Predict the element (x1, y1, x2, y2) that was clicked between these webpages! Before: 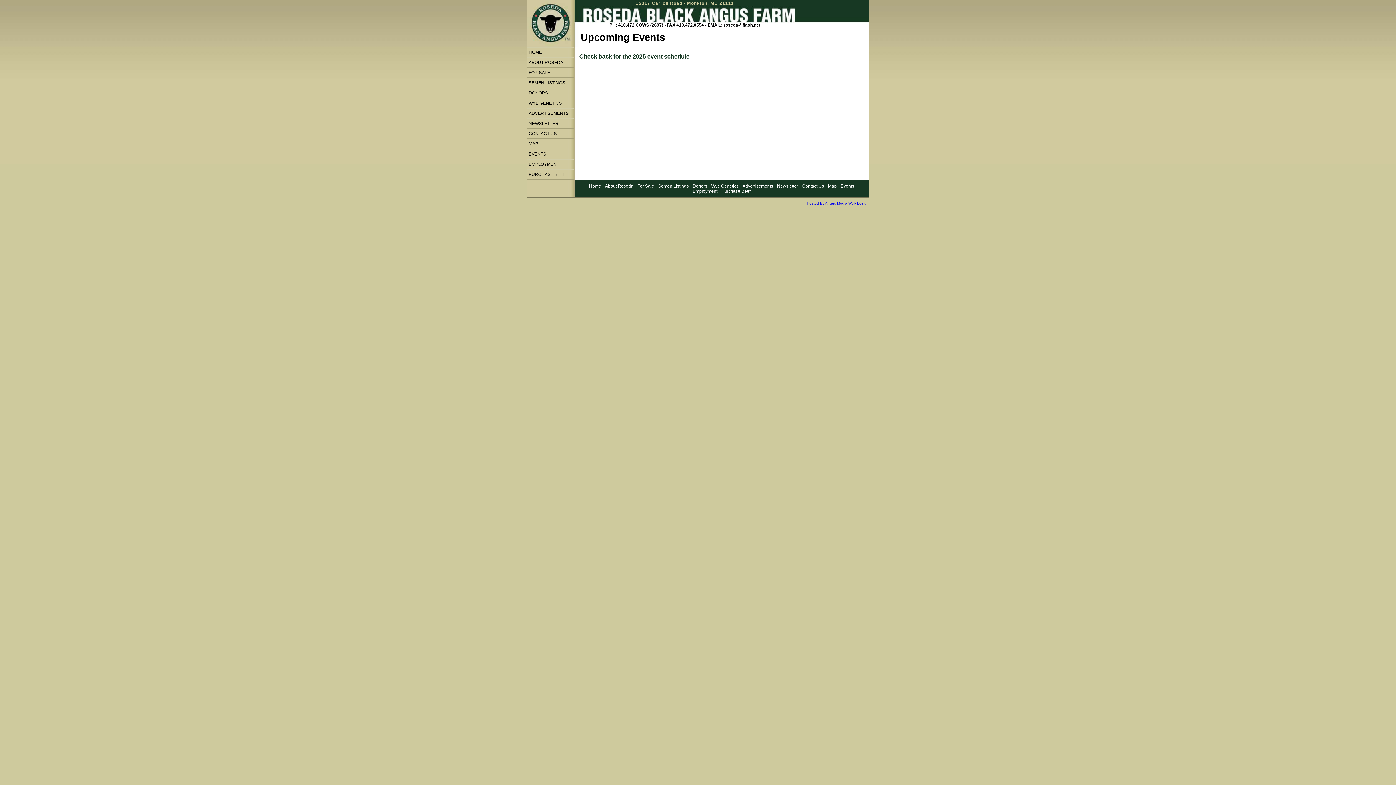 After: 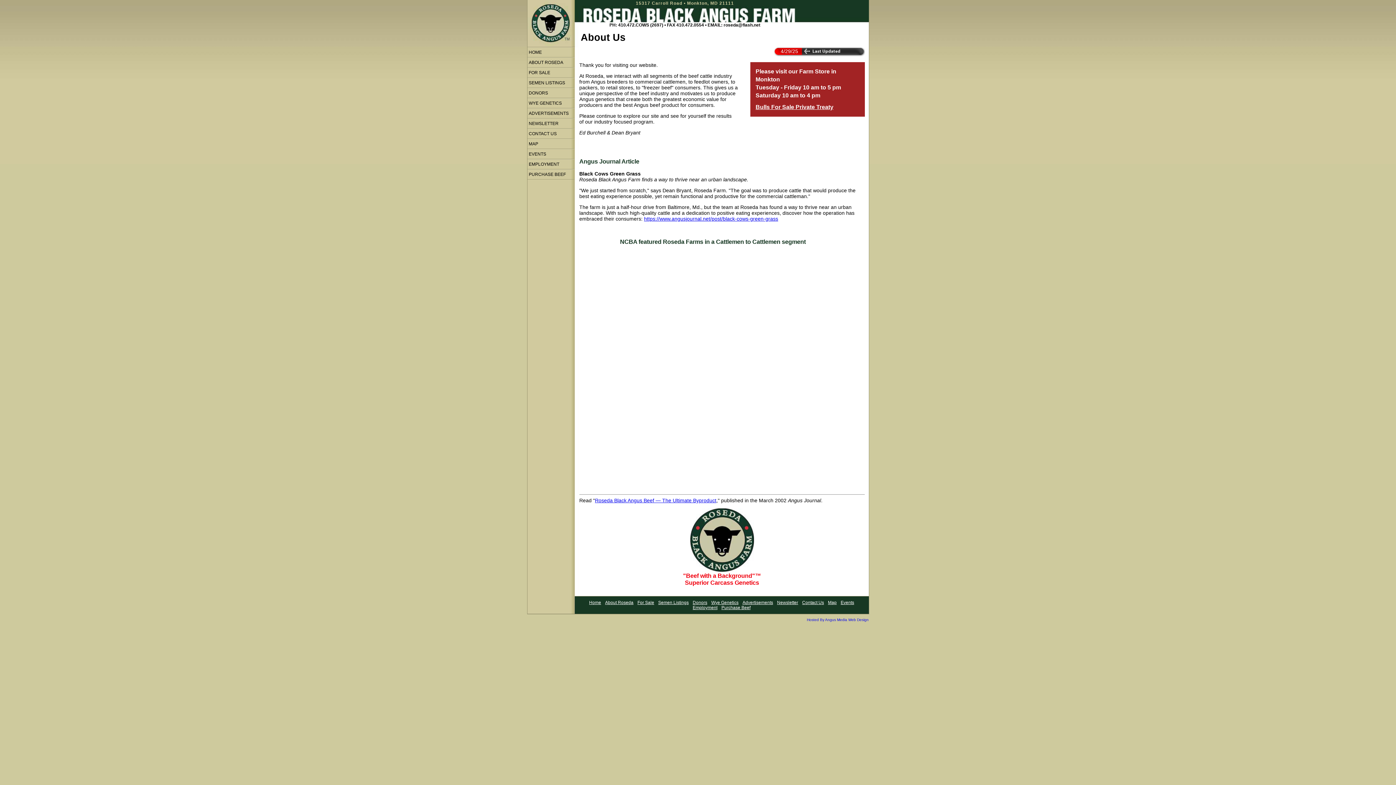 Action: label: About Roseda bbox: (603, 182, 635, 190)